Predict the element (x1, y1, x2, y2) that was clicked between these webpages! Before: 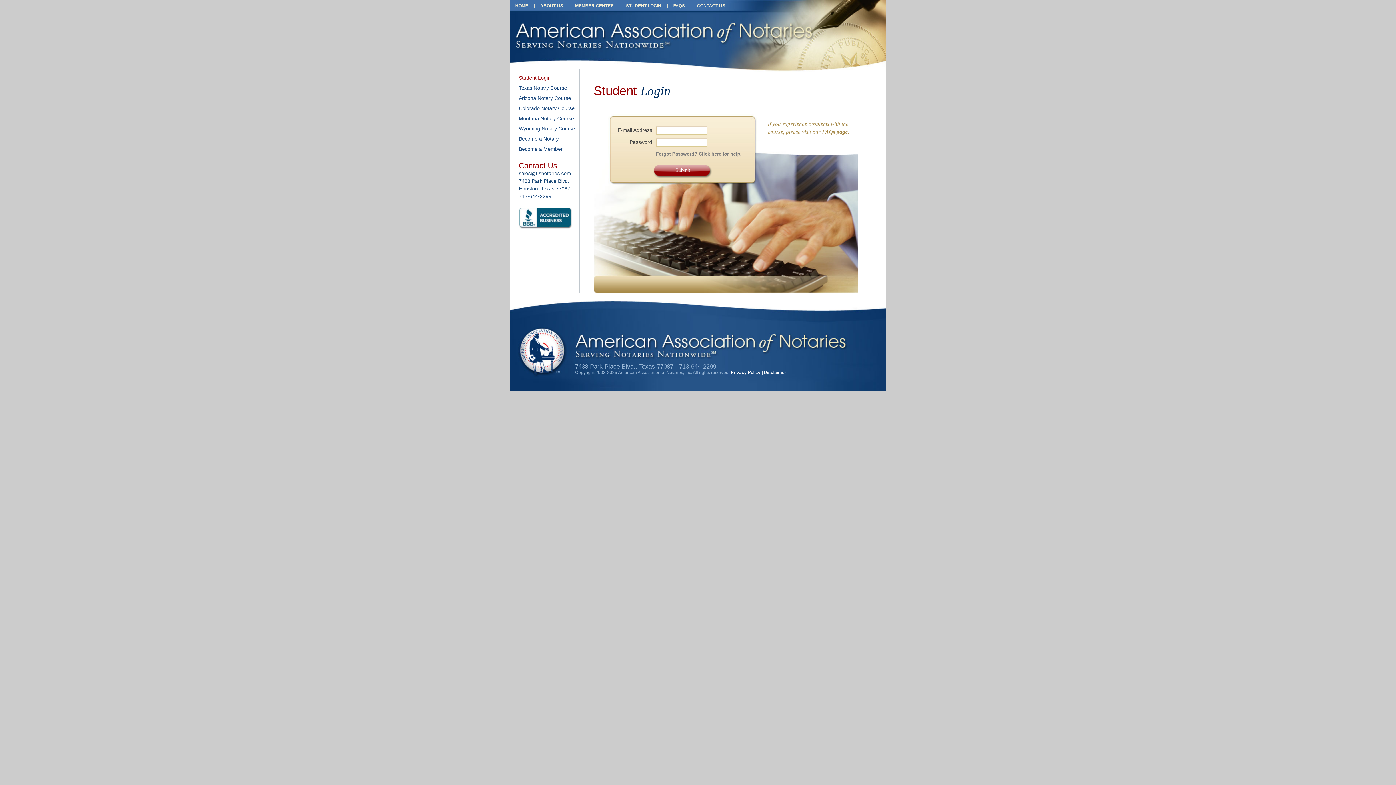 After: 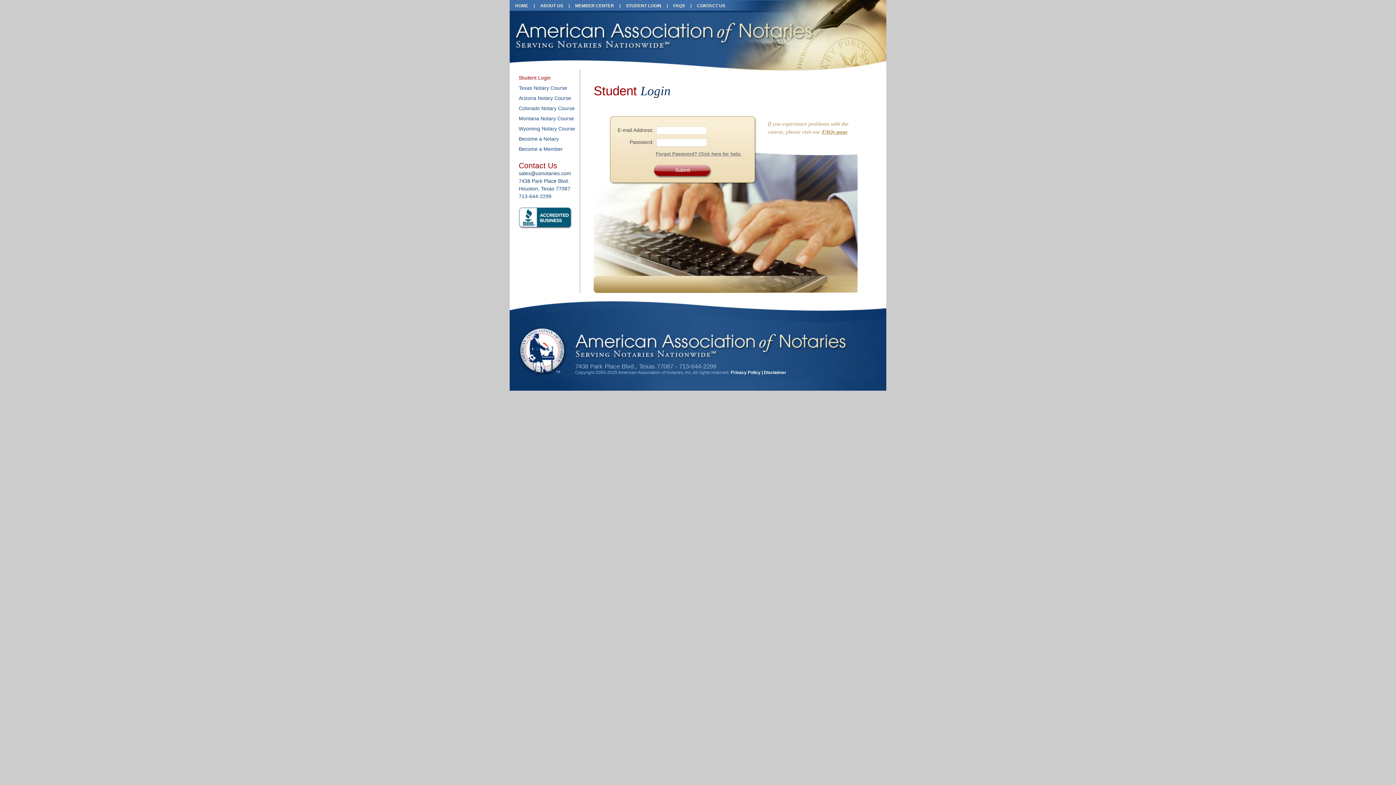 Action: label: STUDENT LOGIN bbox: (620, 0, 666, 10)